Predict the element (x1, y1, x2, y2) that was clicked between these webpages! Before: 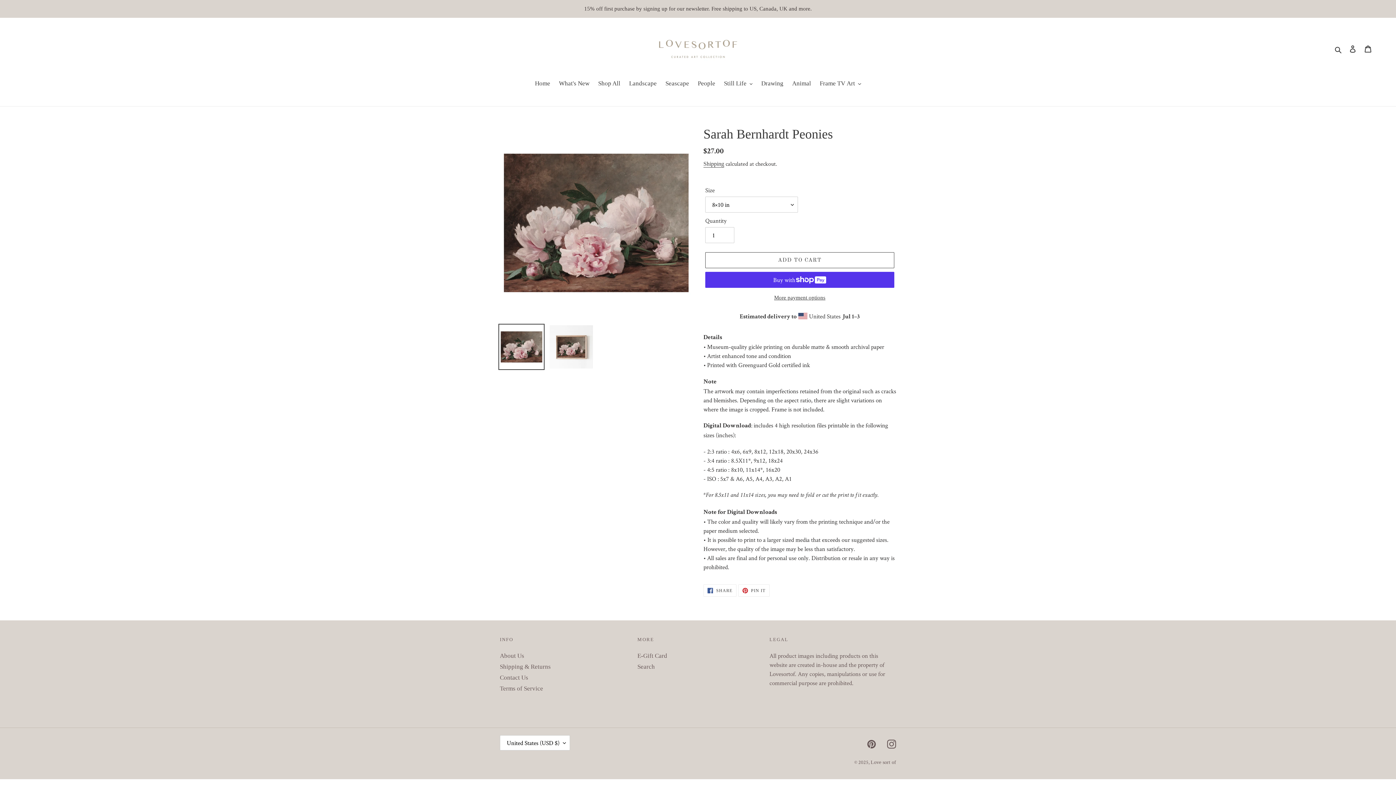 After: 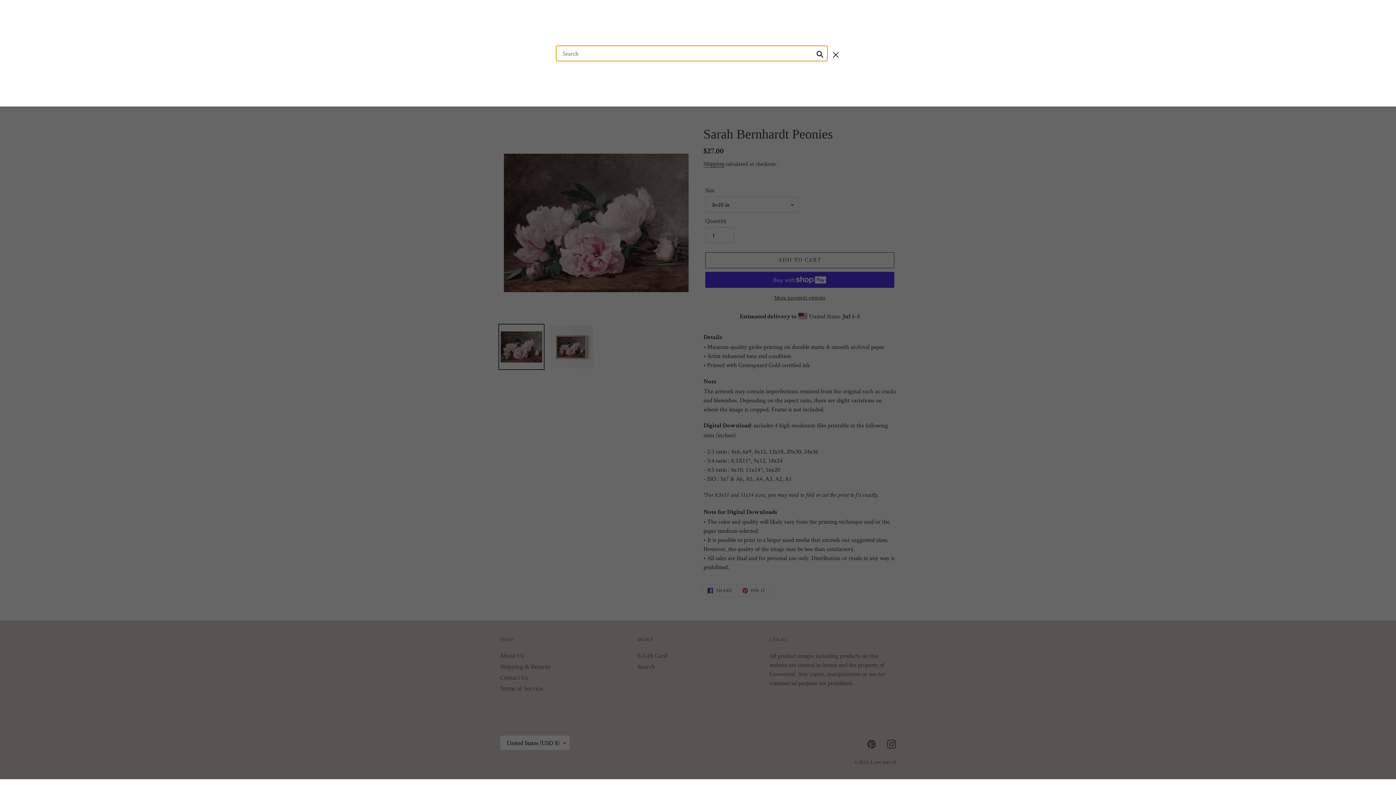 Action: label: Search bbox: (1332, 43, 1345, 53)